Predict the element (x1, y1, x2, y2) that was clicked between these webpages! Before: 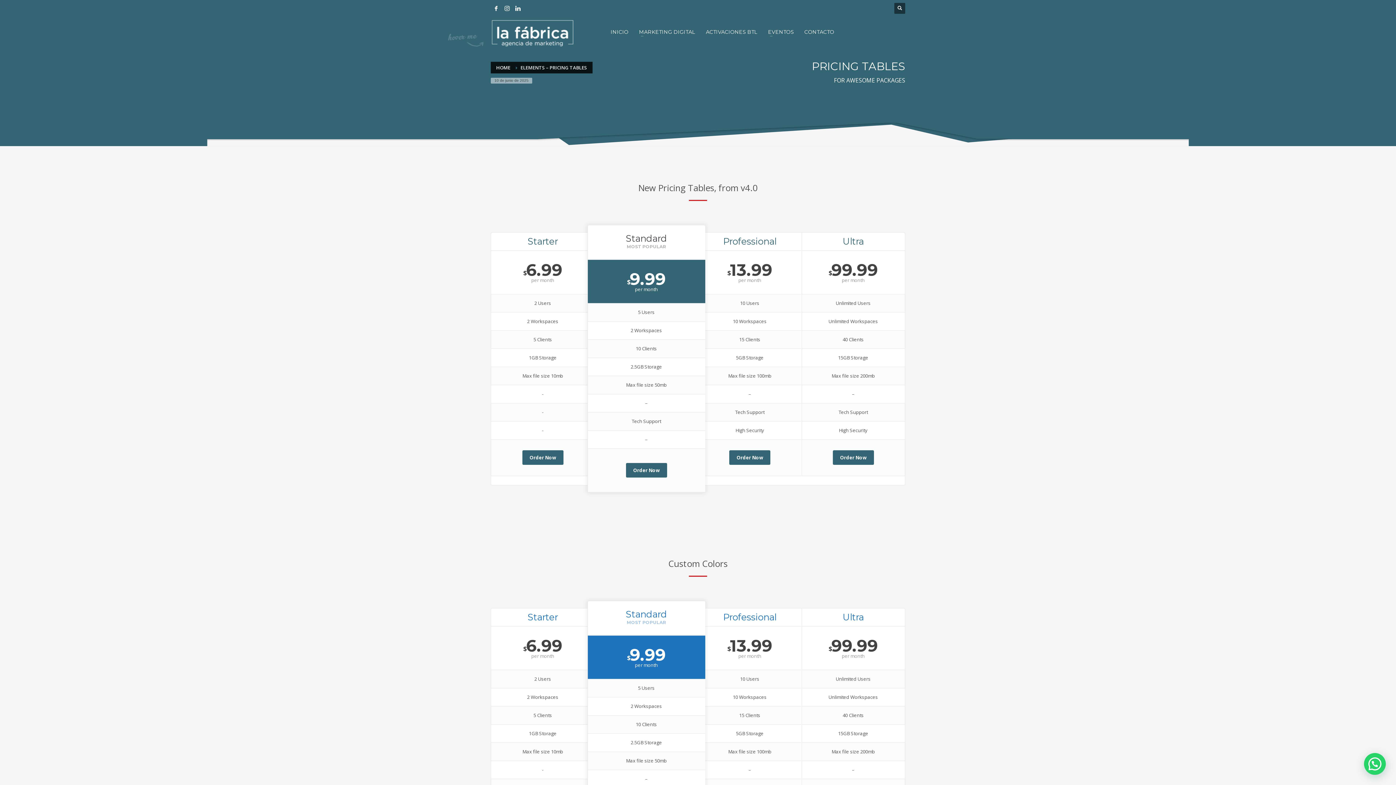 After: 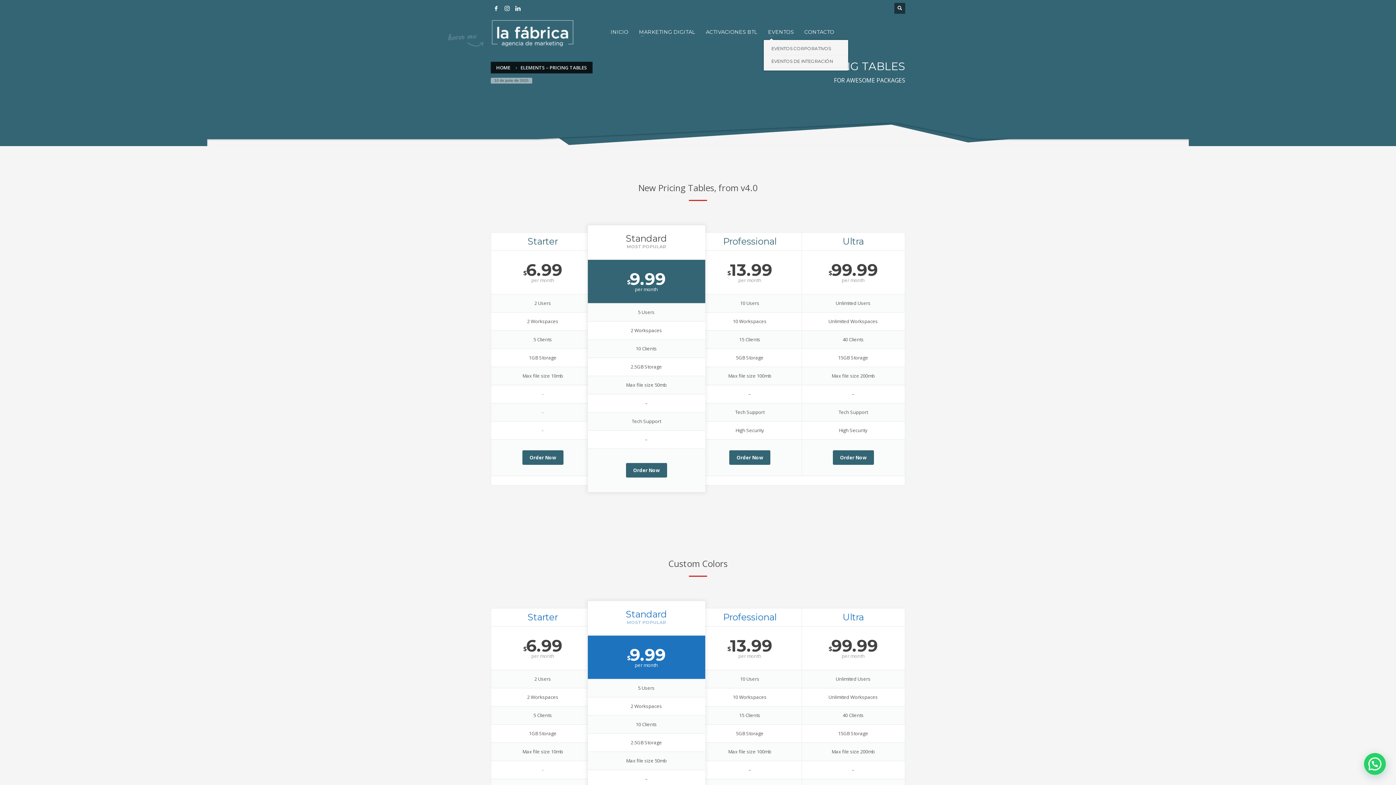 Action: label: EVENTOS bbox: (763, 27, 798, 36)